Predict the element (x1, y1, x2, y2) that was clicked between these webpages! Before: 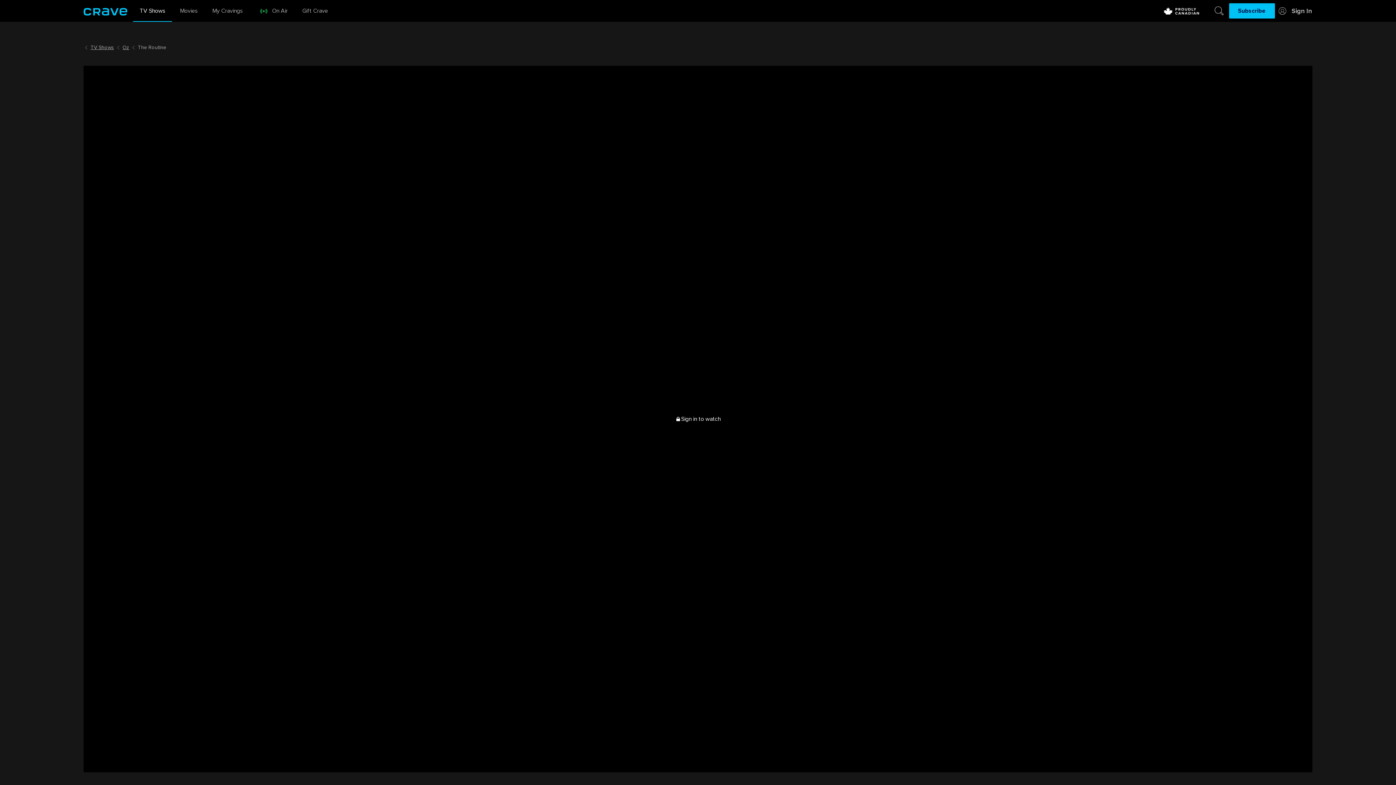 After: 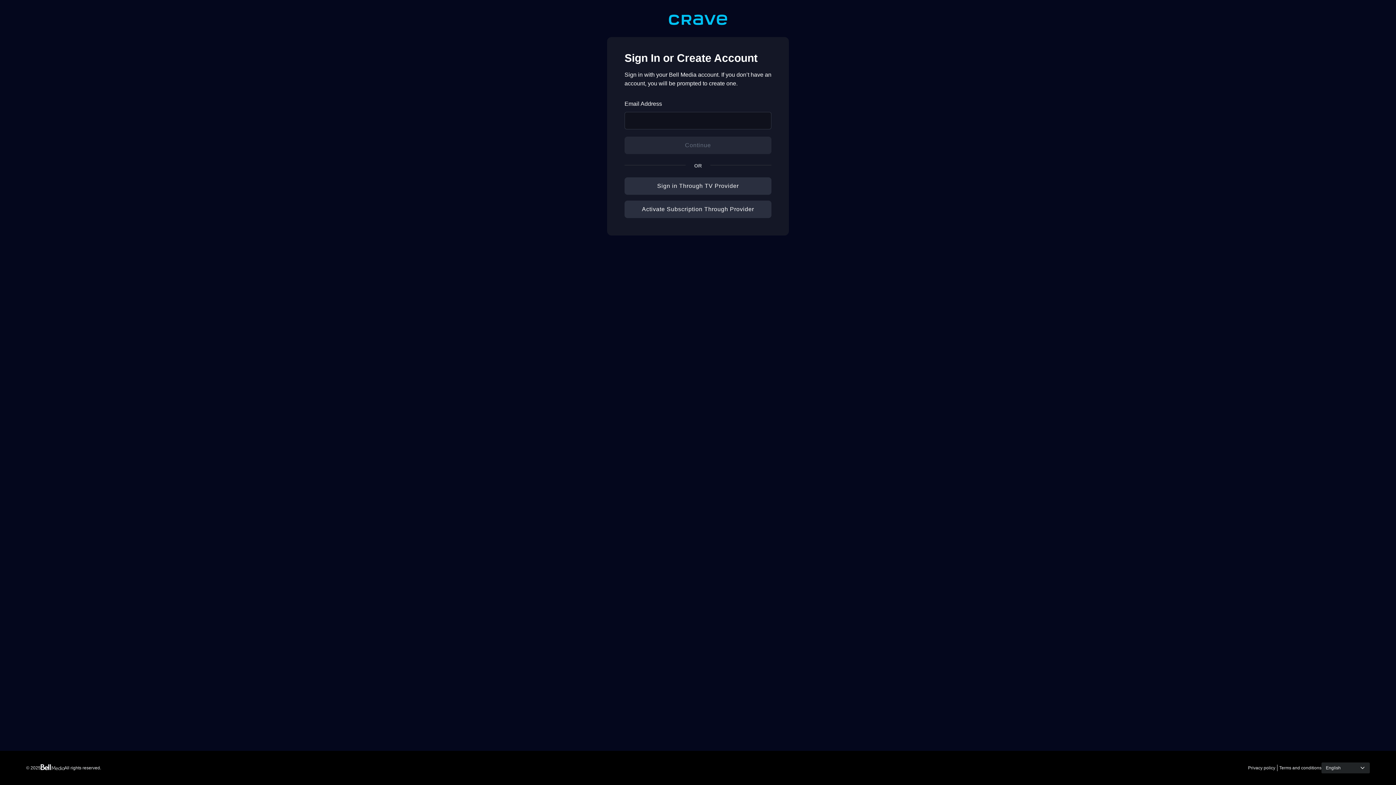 Action: label: Sign in to watch bbox: (681, 414, 720, 423)